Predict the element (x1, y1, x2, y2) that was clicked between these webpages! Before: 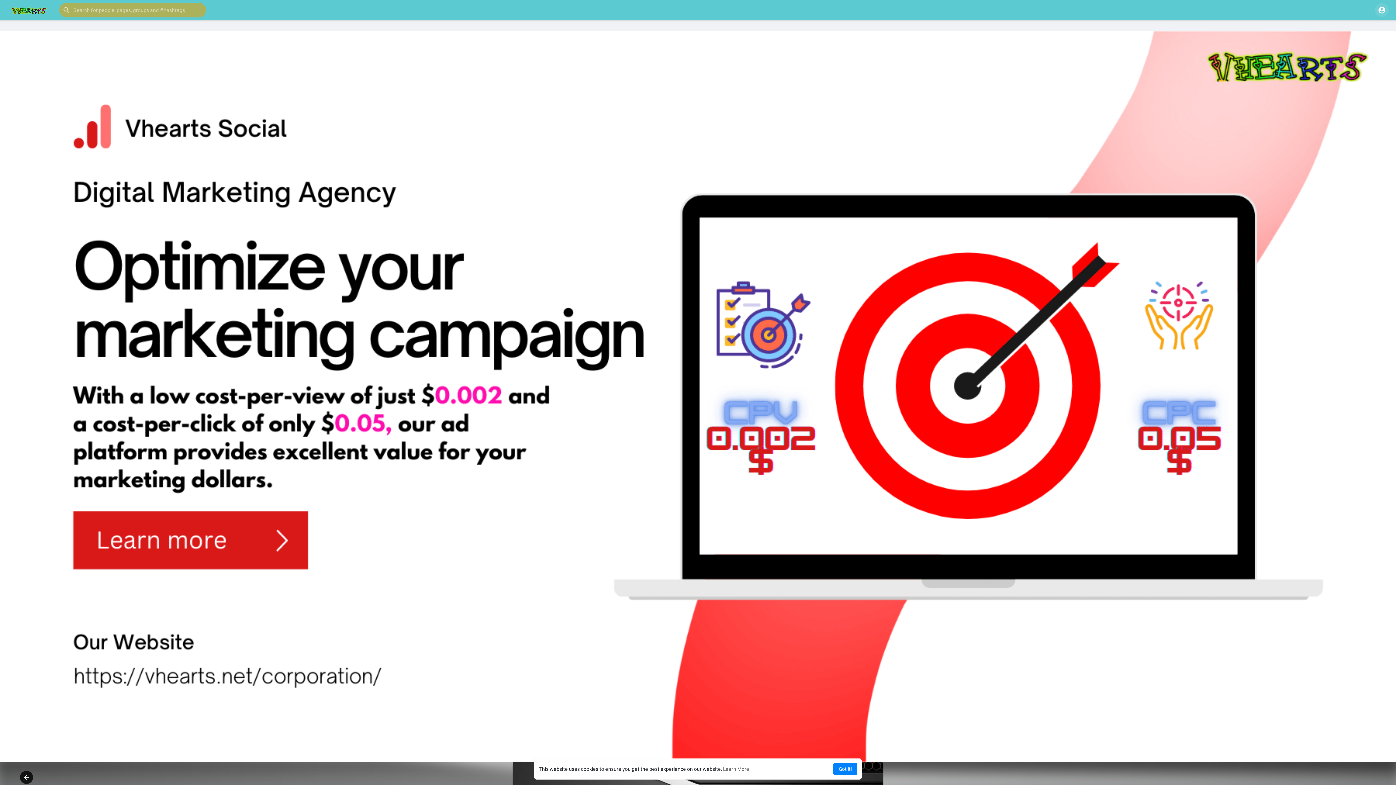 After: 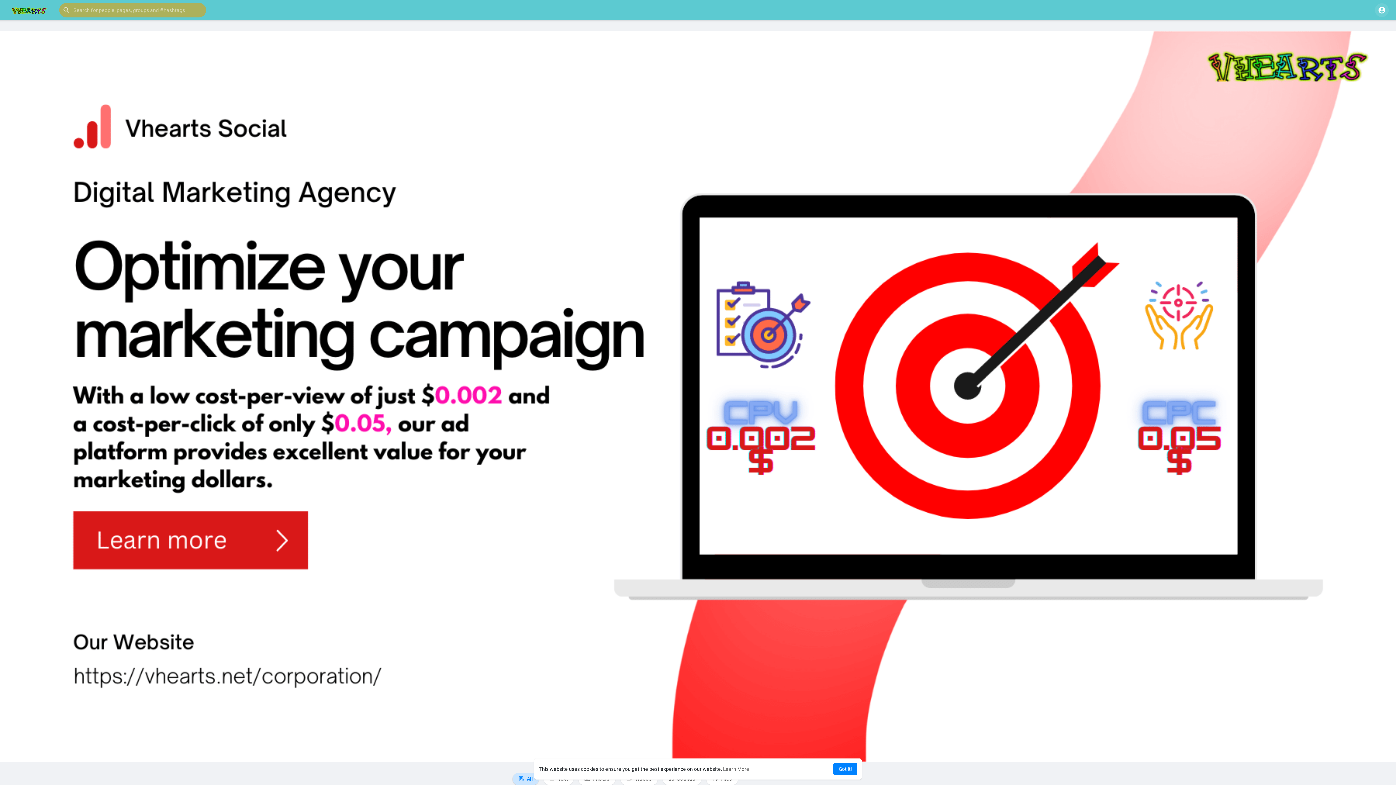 Action: bbox: (5, 6, 52, 13)